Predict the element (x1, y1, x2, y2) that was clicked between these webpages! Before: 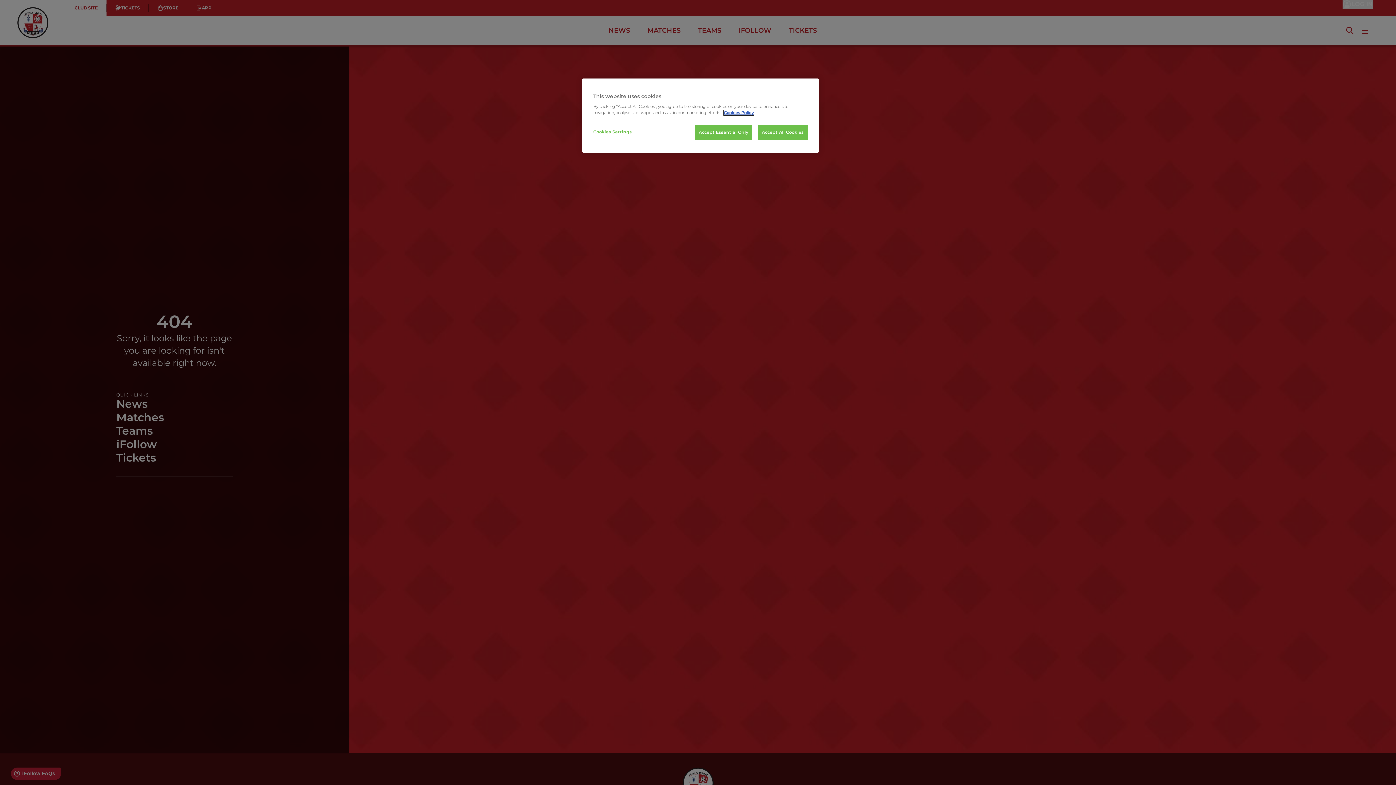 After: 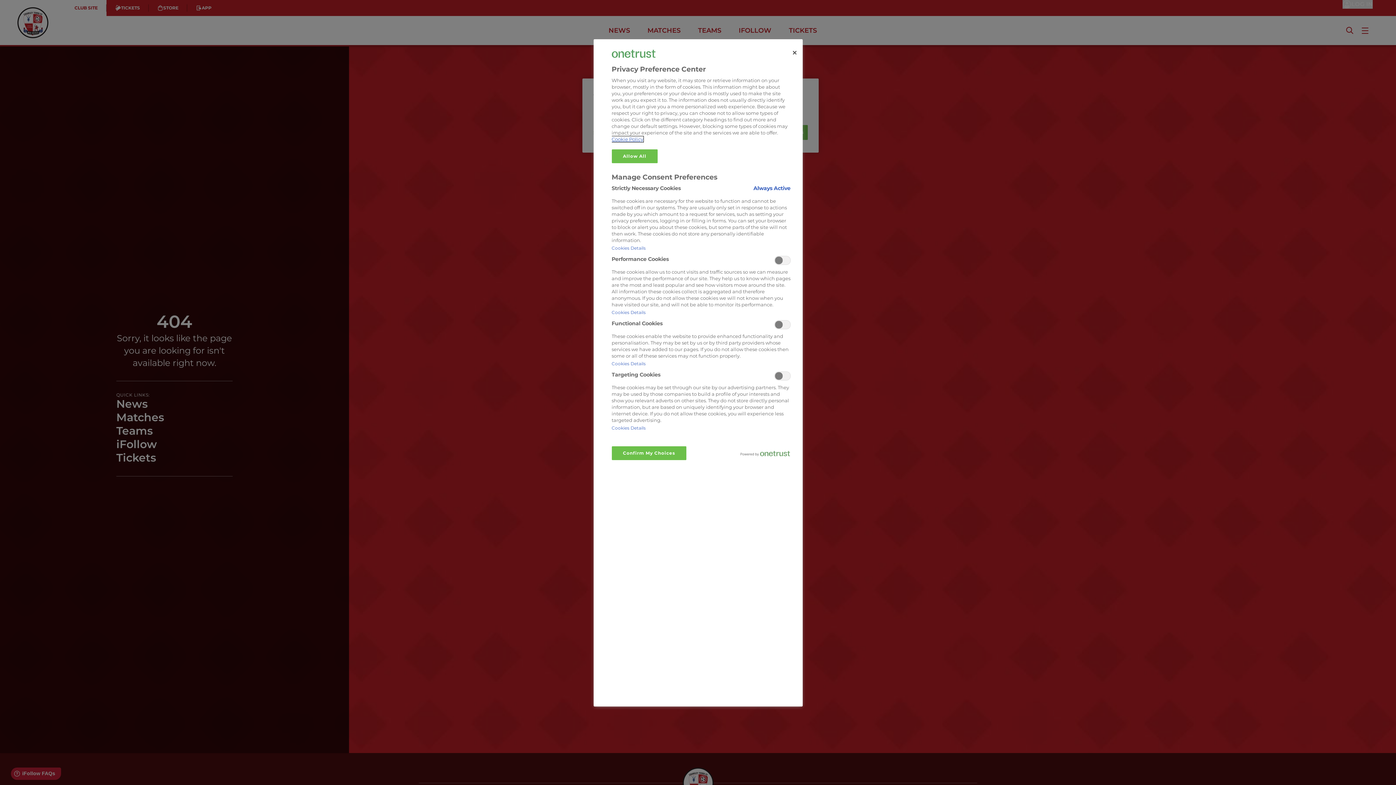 Action: label: Cookies Settings bbox: (593, 125, 642, 139)